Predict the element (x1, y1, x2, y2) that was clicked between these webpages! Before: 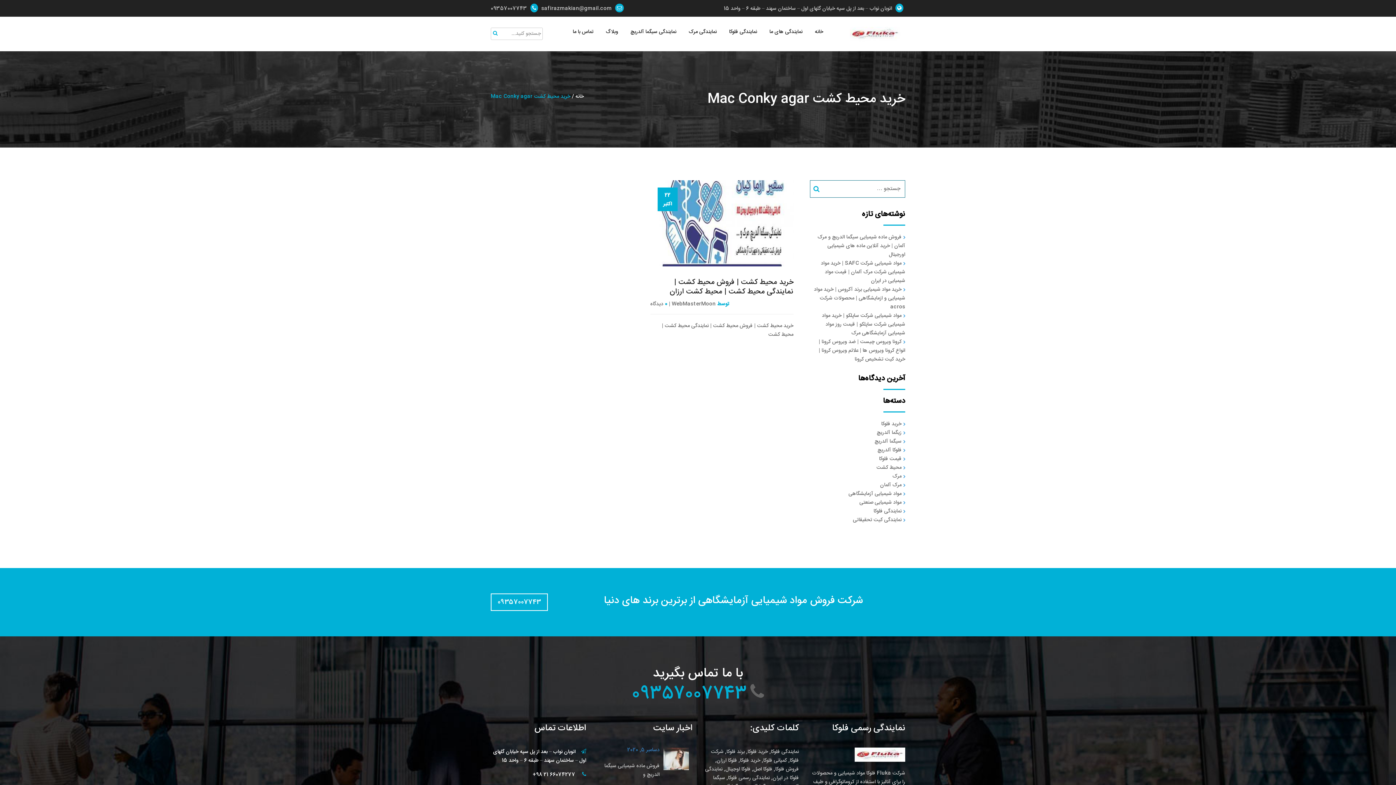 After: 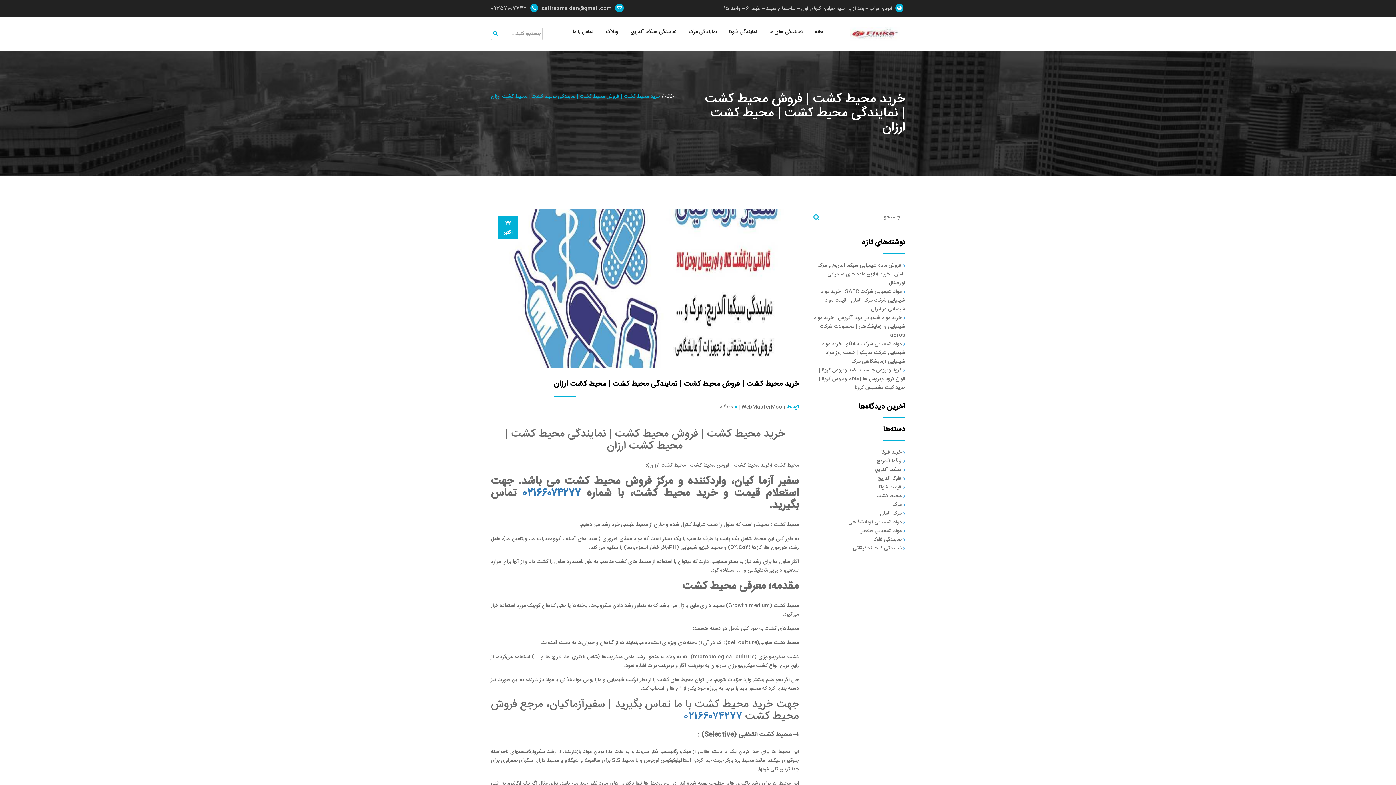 Action: label: خرید محیط کشت | فروش محیط کشت | نمایندگی محیط کشت | محیط کشت ارزان bbox: (670, 276, 793, 297)